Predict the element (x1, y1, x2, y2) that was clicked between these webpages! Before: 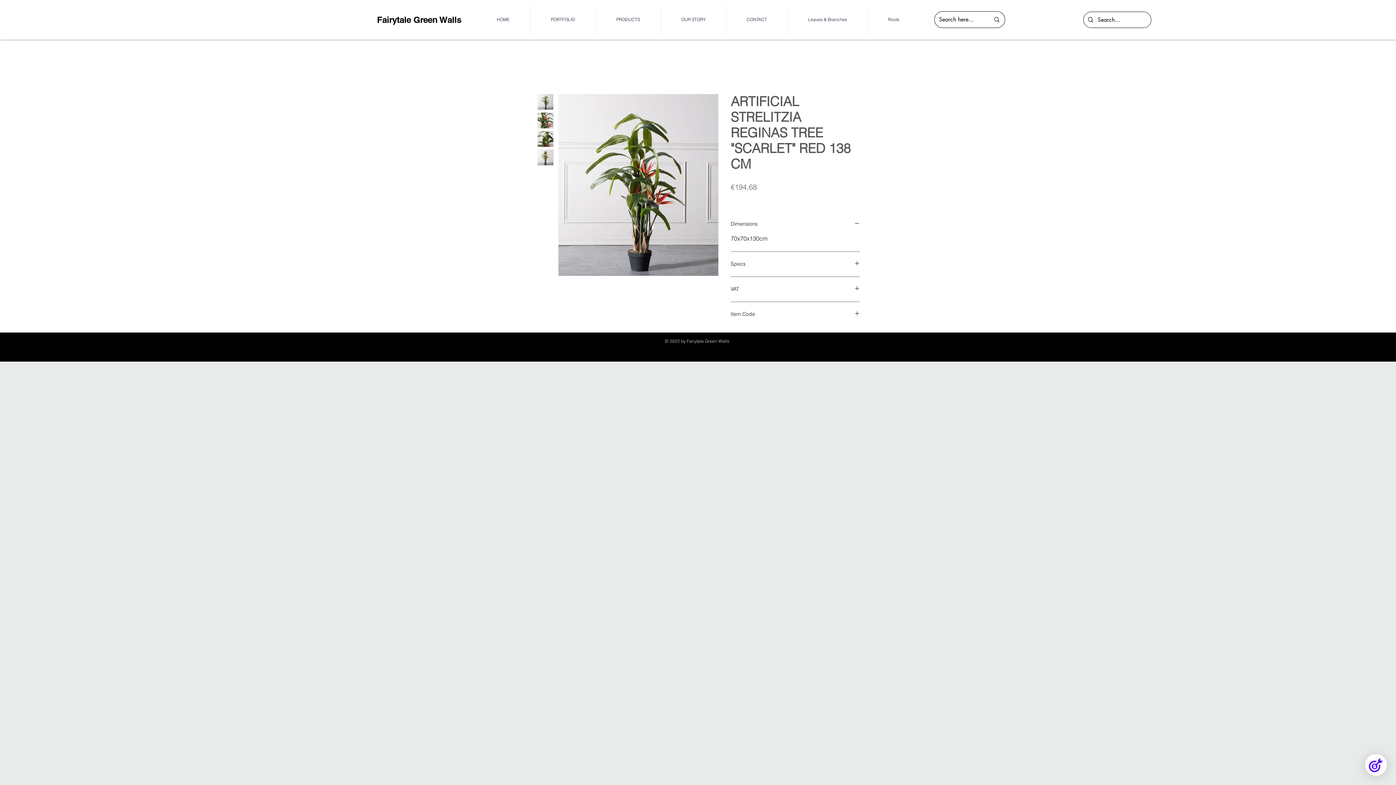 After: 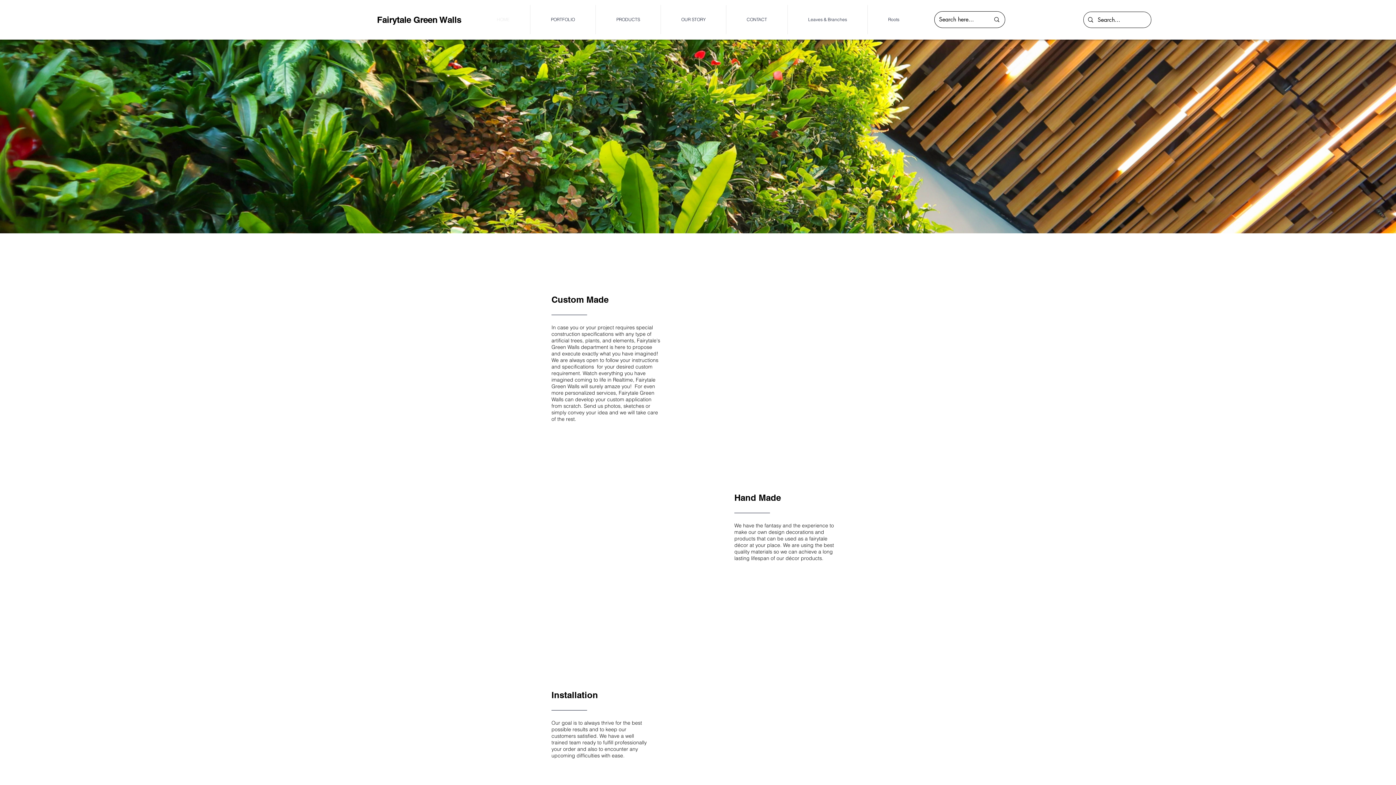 Action: bbox: (726, 5, 787, 34) label: CONTACT